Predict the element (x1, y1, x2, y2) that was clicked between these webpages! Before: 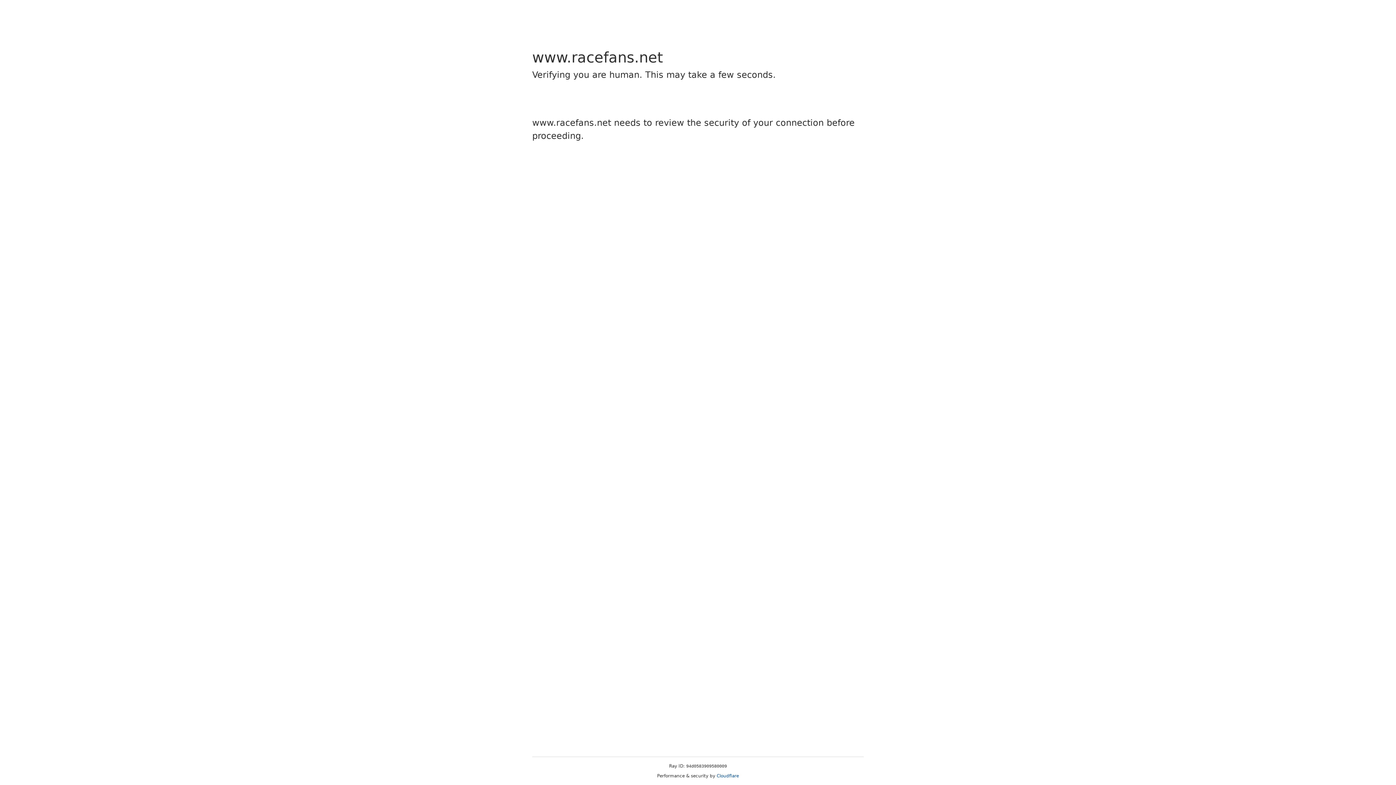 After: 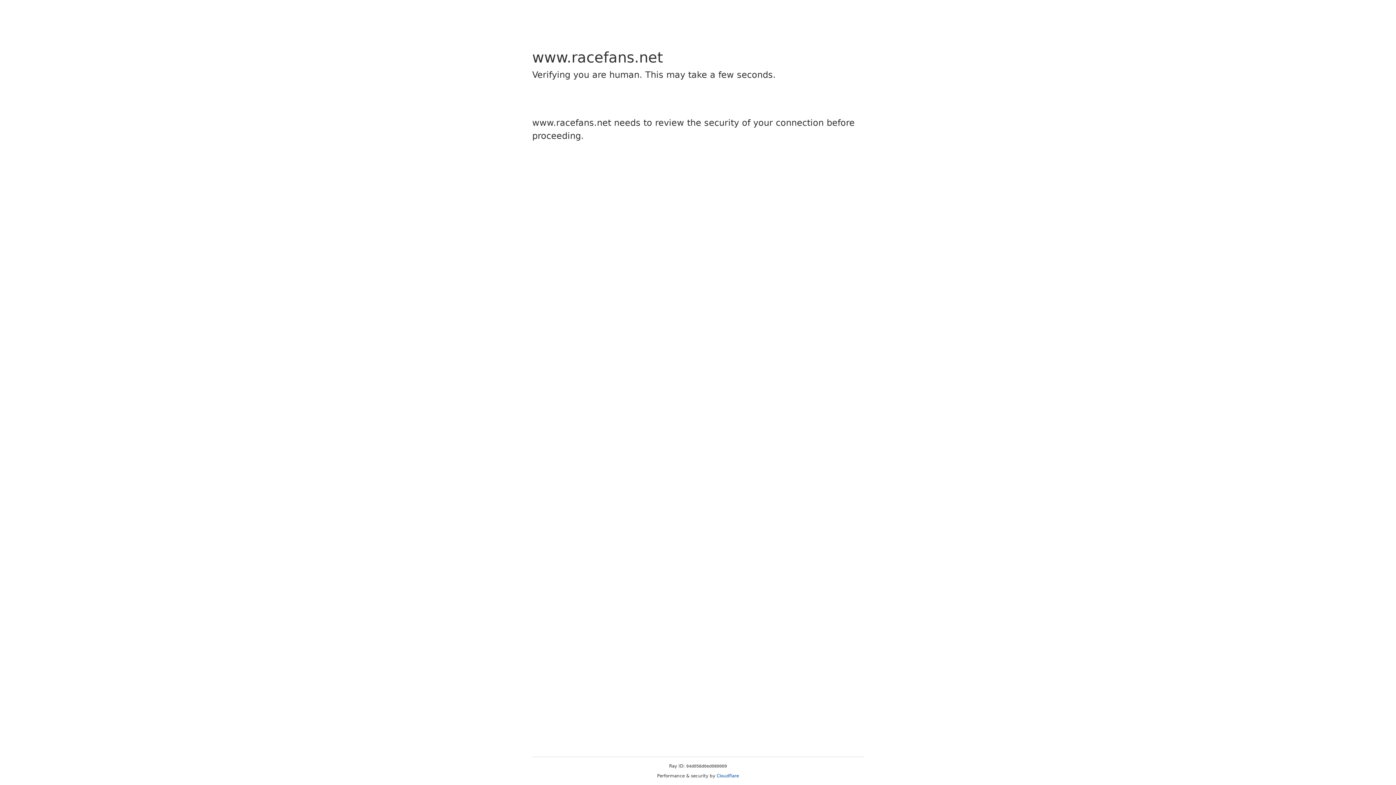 Action: bbox: (716, 773, 739, 778) label: Cloudflare